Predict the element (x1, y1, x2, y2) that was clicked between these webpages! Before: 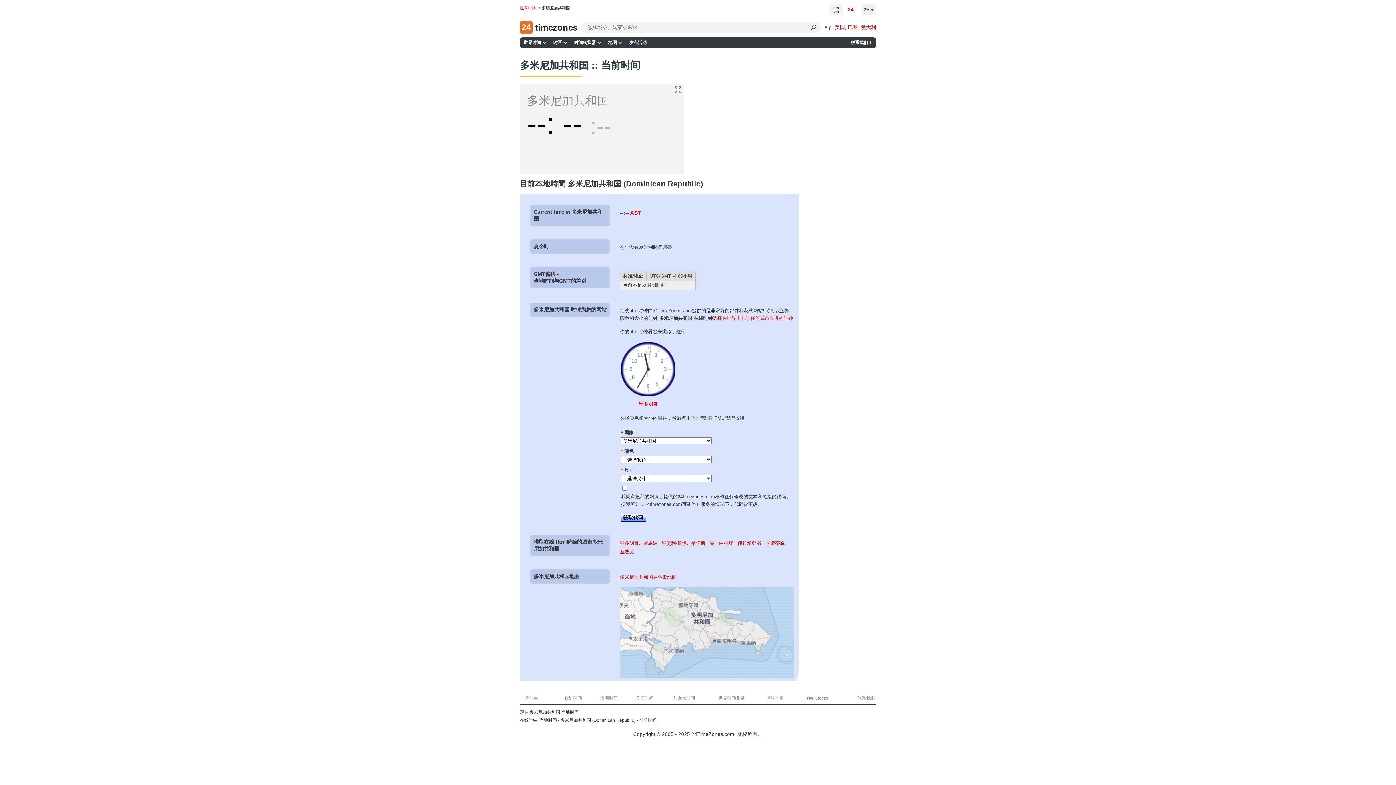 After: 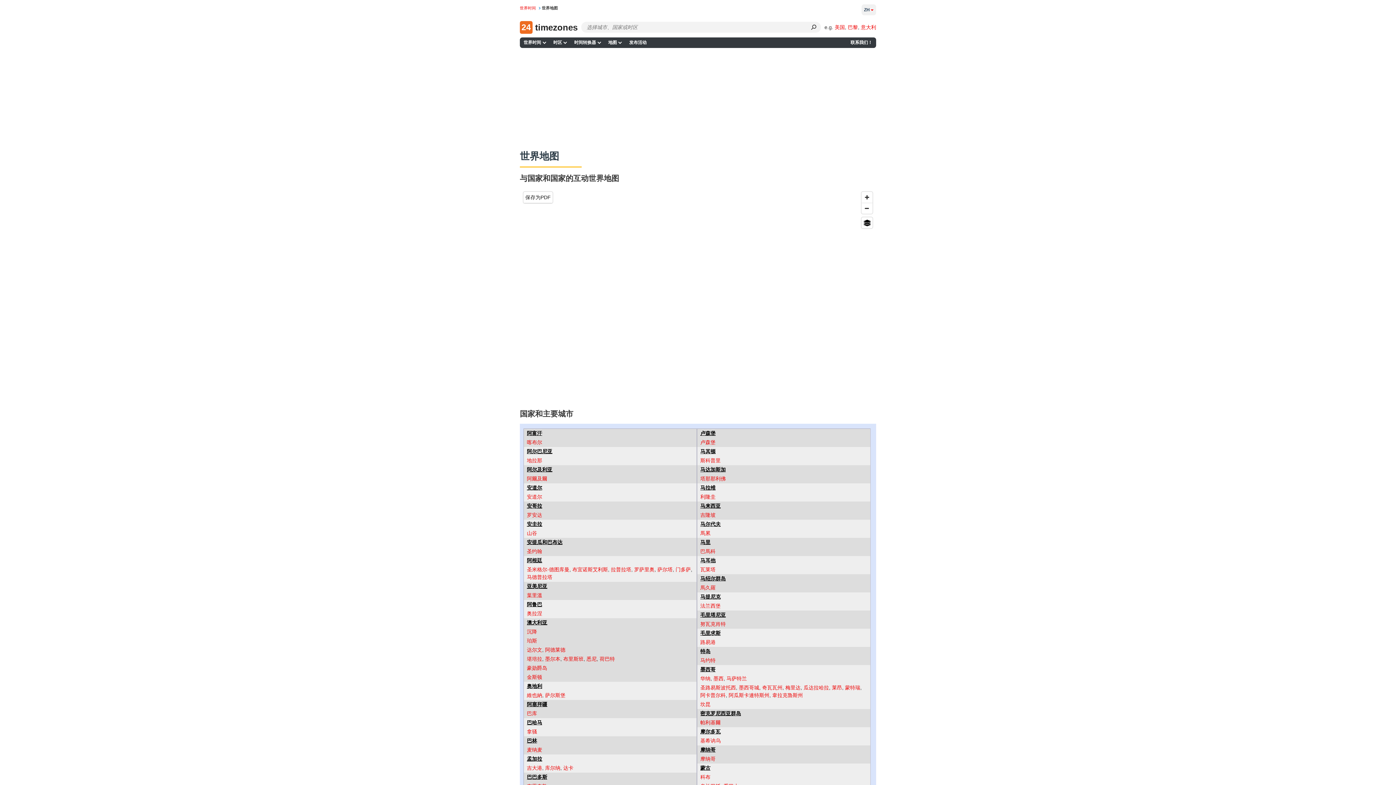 Action: label: 地图 bbox: (604, 37, 625, 47)